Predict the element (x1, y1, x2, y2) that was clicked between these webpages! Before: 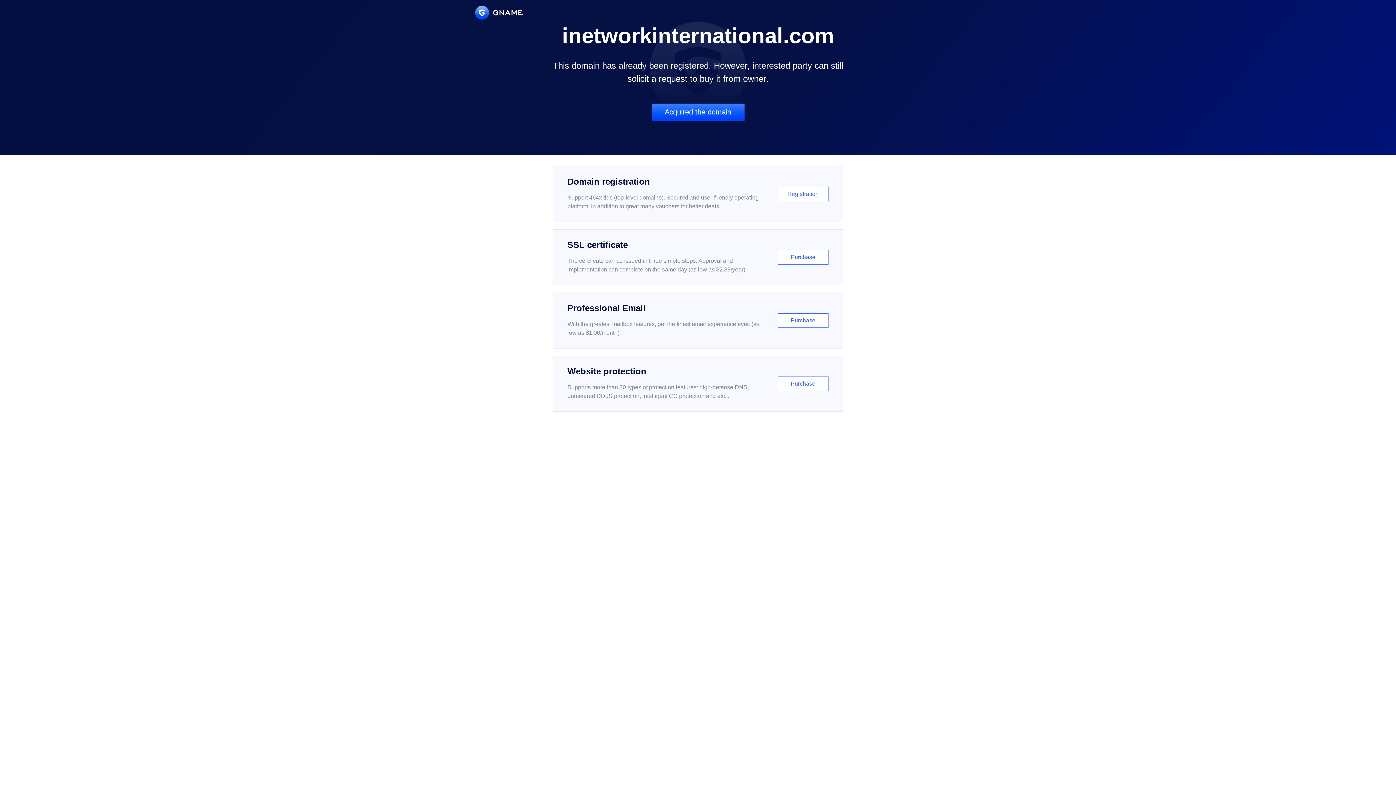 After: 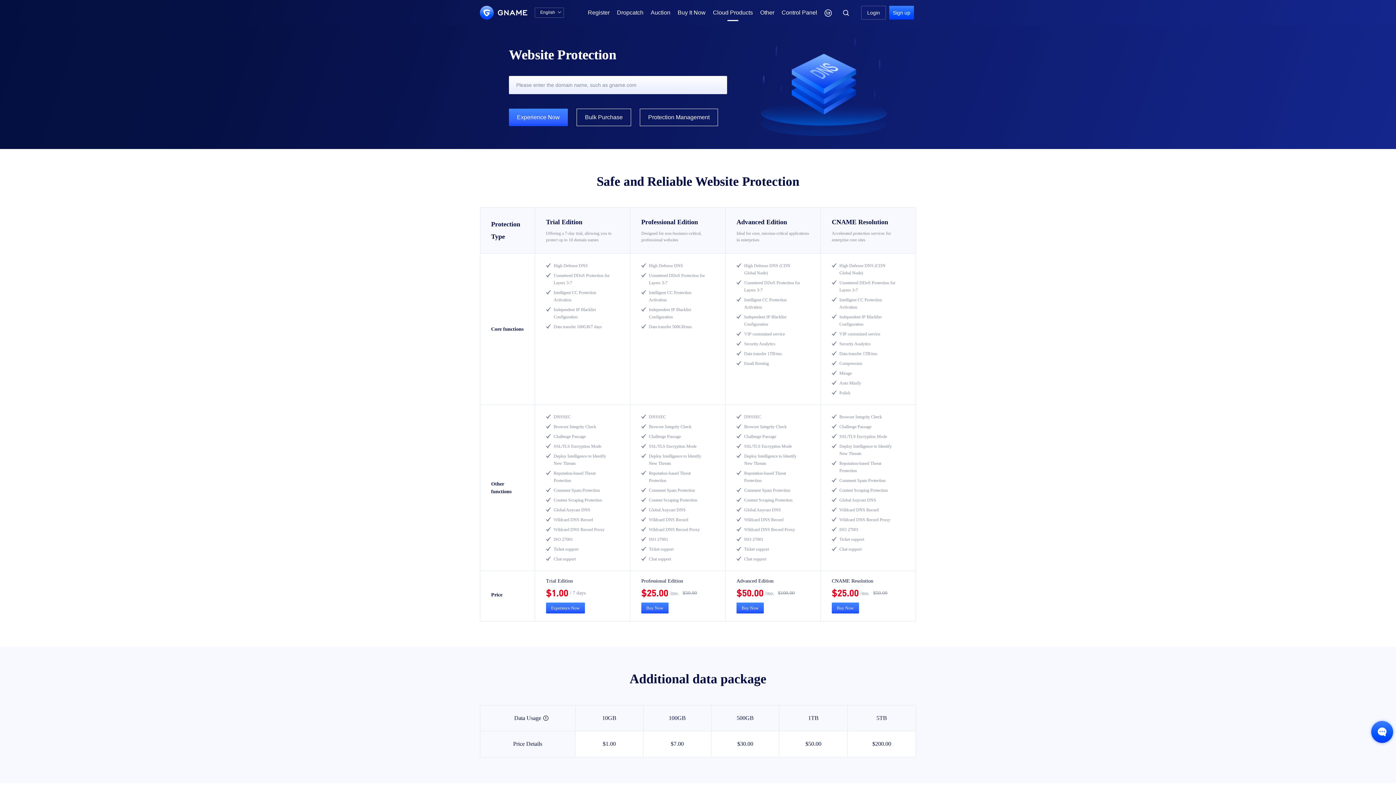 Action: label: Website protection

Supports more than 30 types of protection features: high-defense DNS, unmetered DDoS protection, intelligent CC protection and etc...

Purchase bbox: (552, 356, 843, 412)